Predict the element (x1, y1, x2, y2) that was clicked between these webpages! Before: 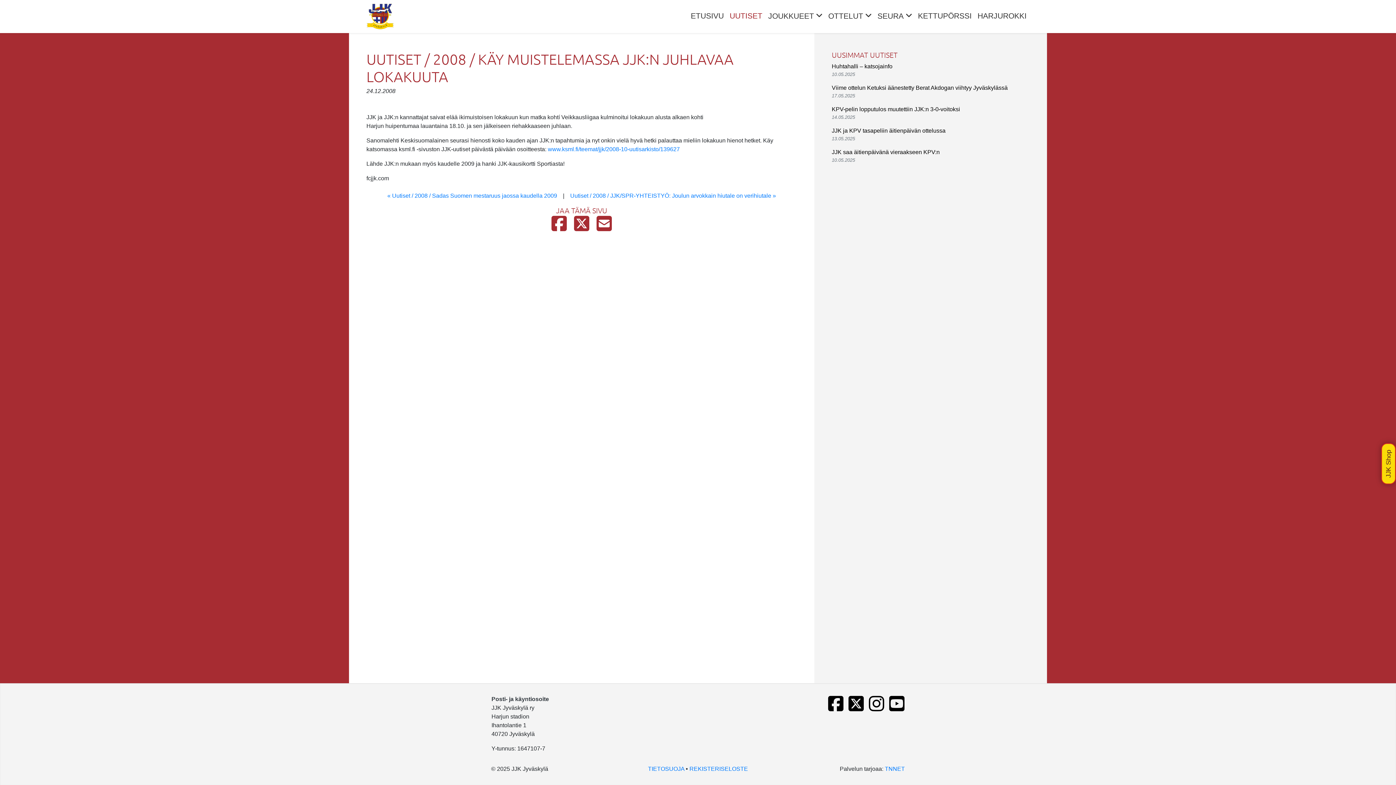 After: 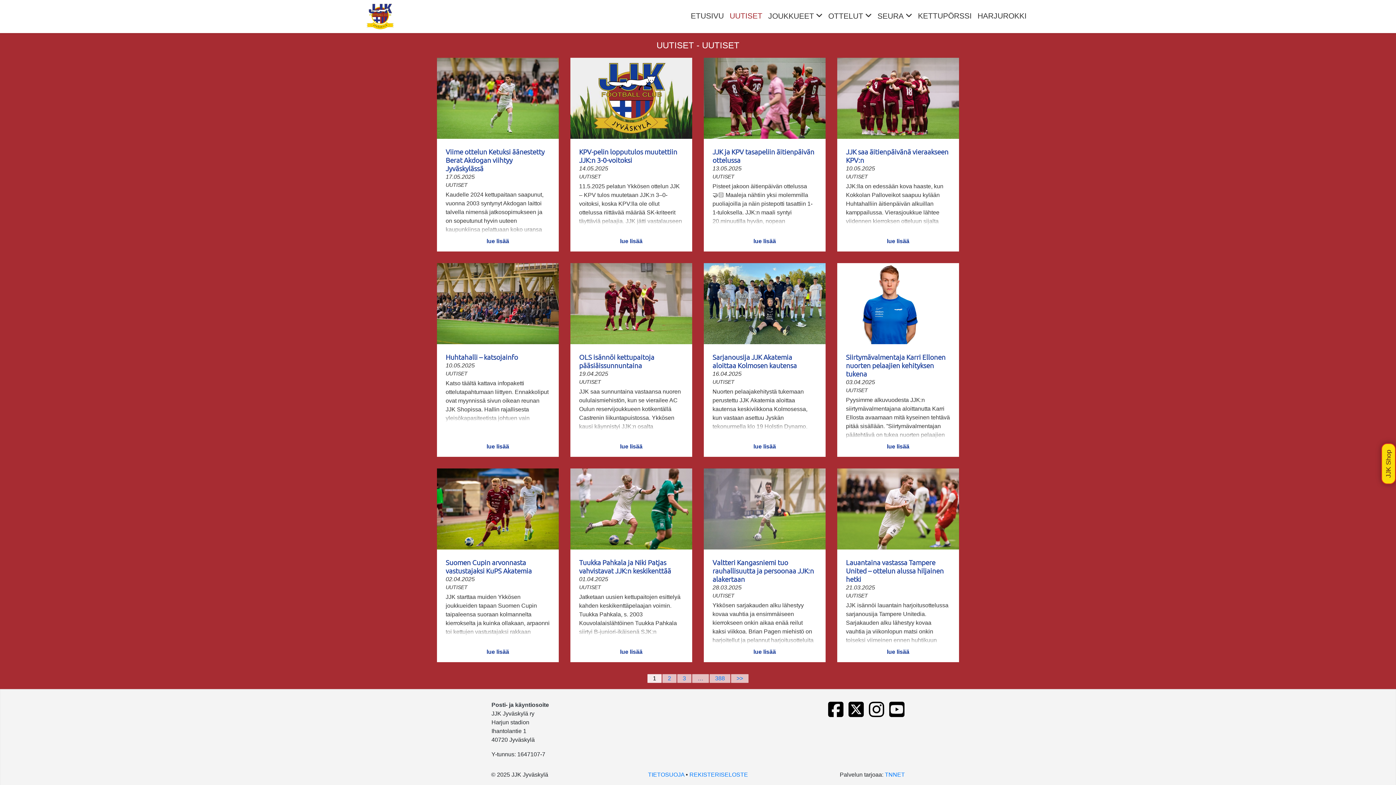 Action: bbox: (726, 7, 765, 24) label: UUTISET